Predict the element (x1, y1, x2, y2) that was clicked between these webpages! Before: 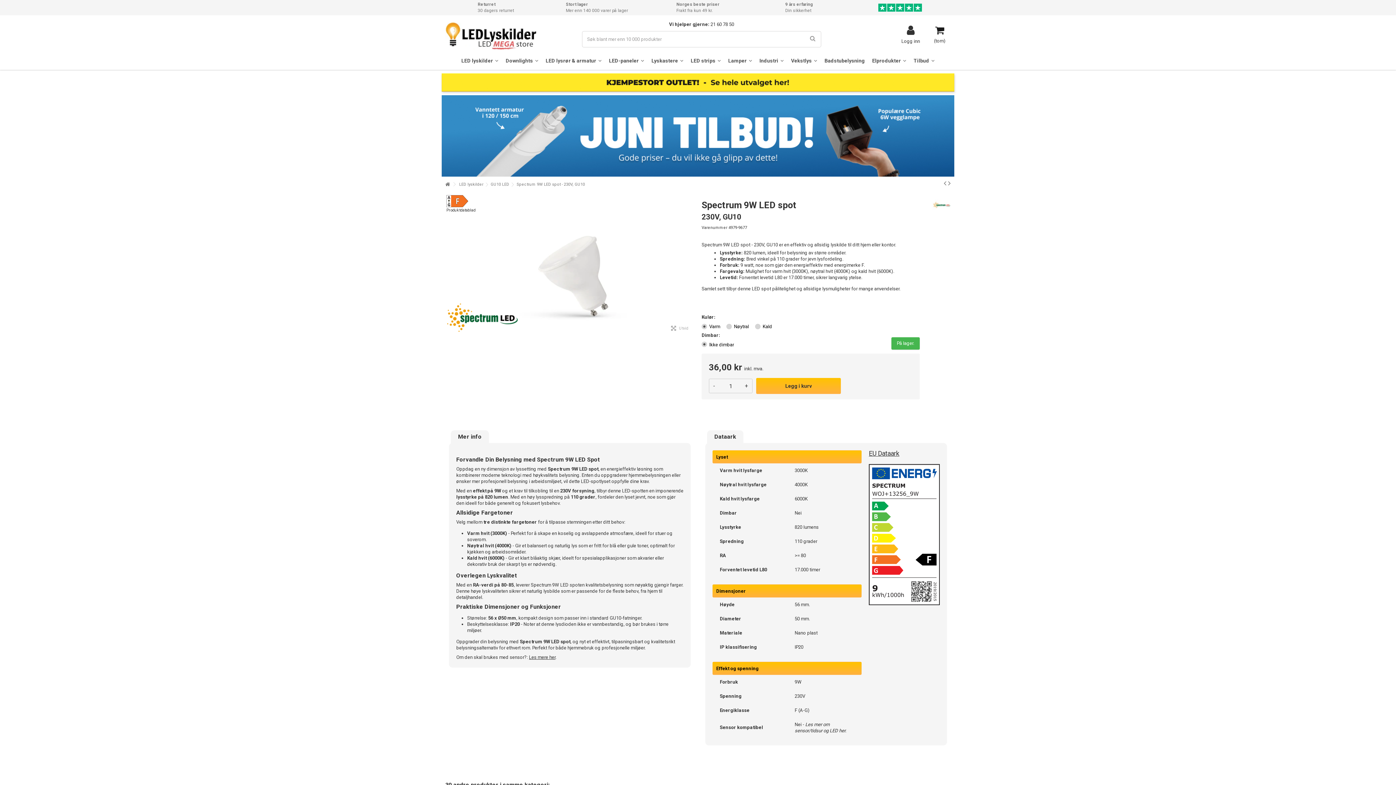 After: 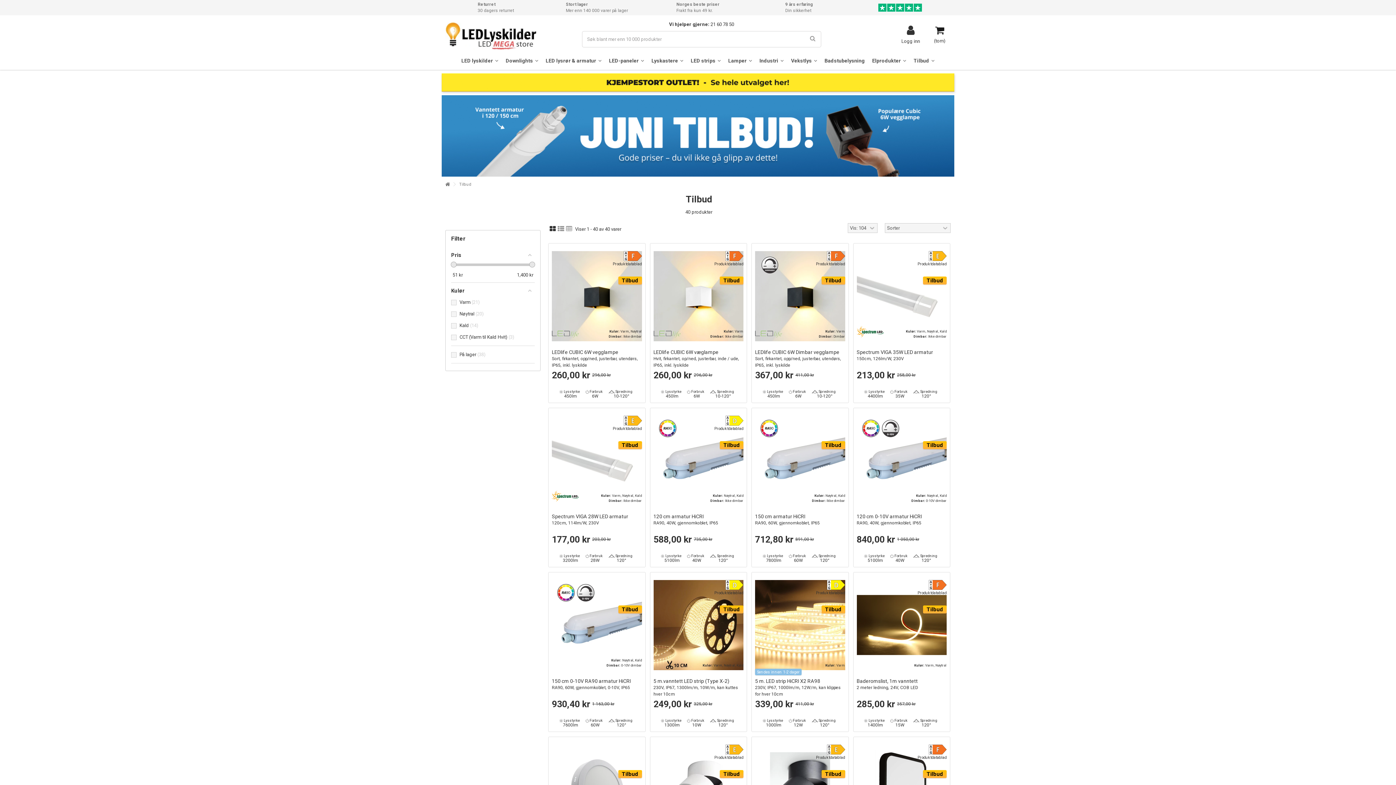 Action: bbox: (0, 95, 1396, 176)